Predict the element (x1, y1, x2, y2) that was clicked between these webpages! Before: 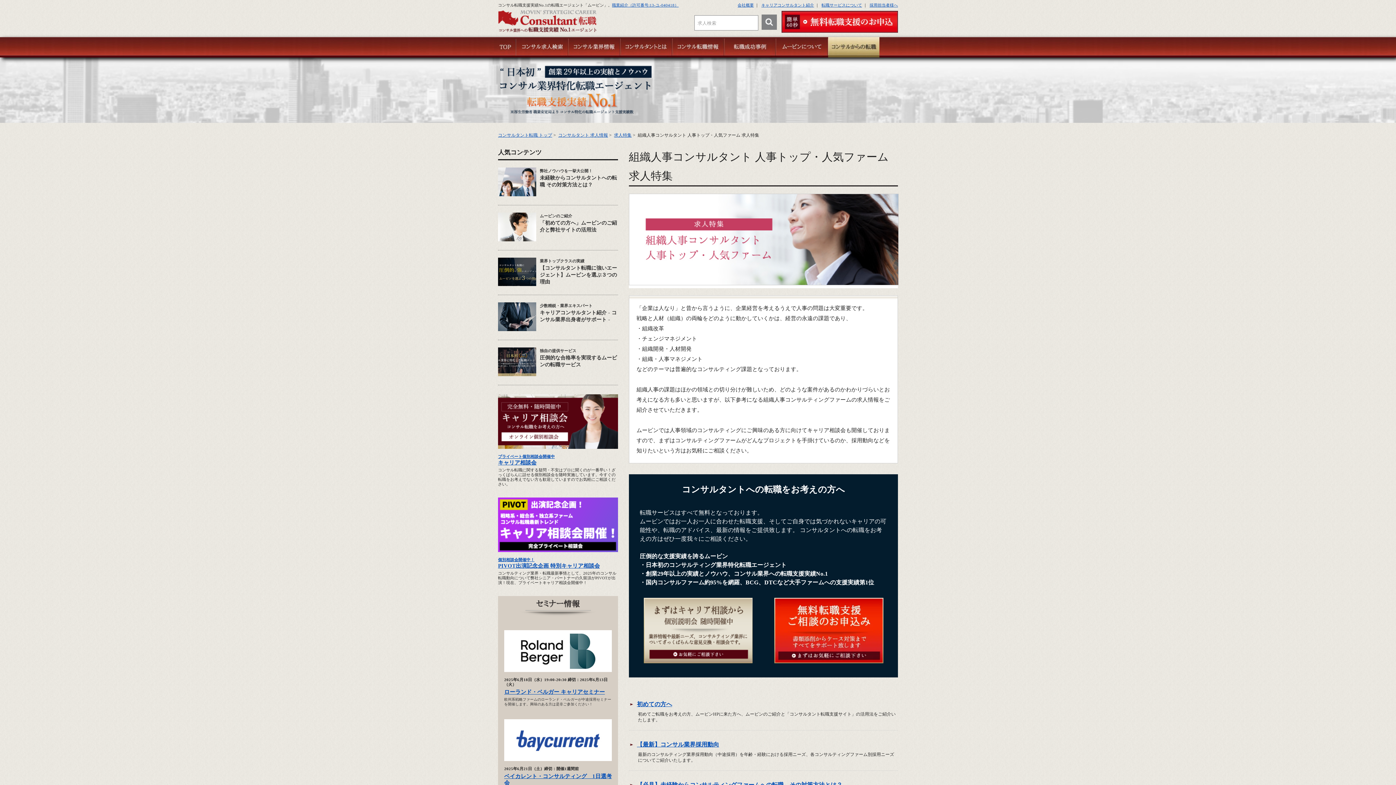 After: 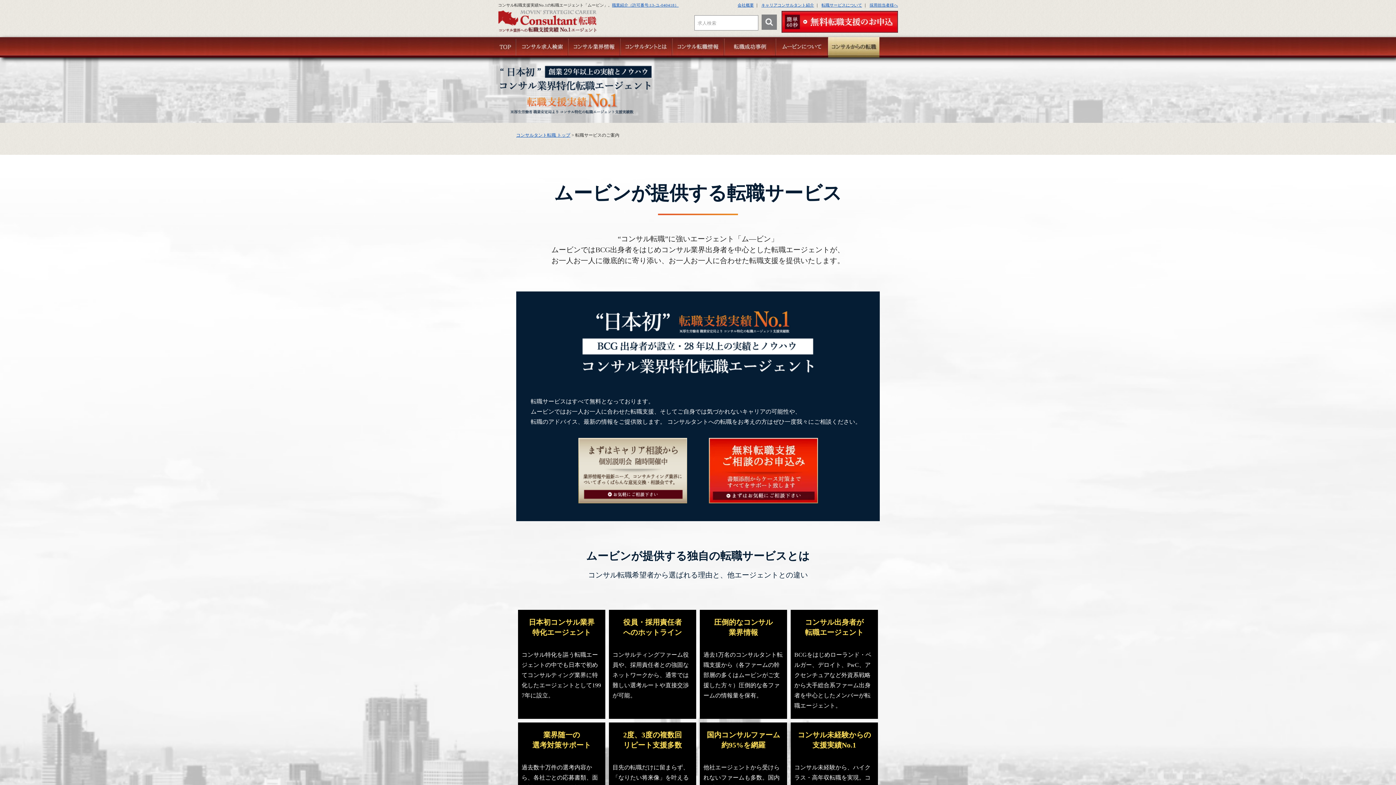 Action: bbox: (540, 347, 618, 367) label: 独自の提供サービス
圧倒的な合格率を実現するムービンの転職サービス